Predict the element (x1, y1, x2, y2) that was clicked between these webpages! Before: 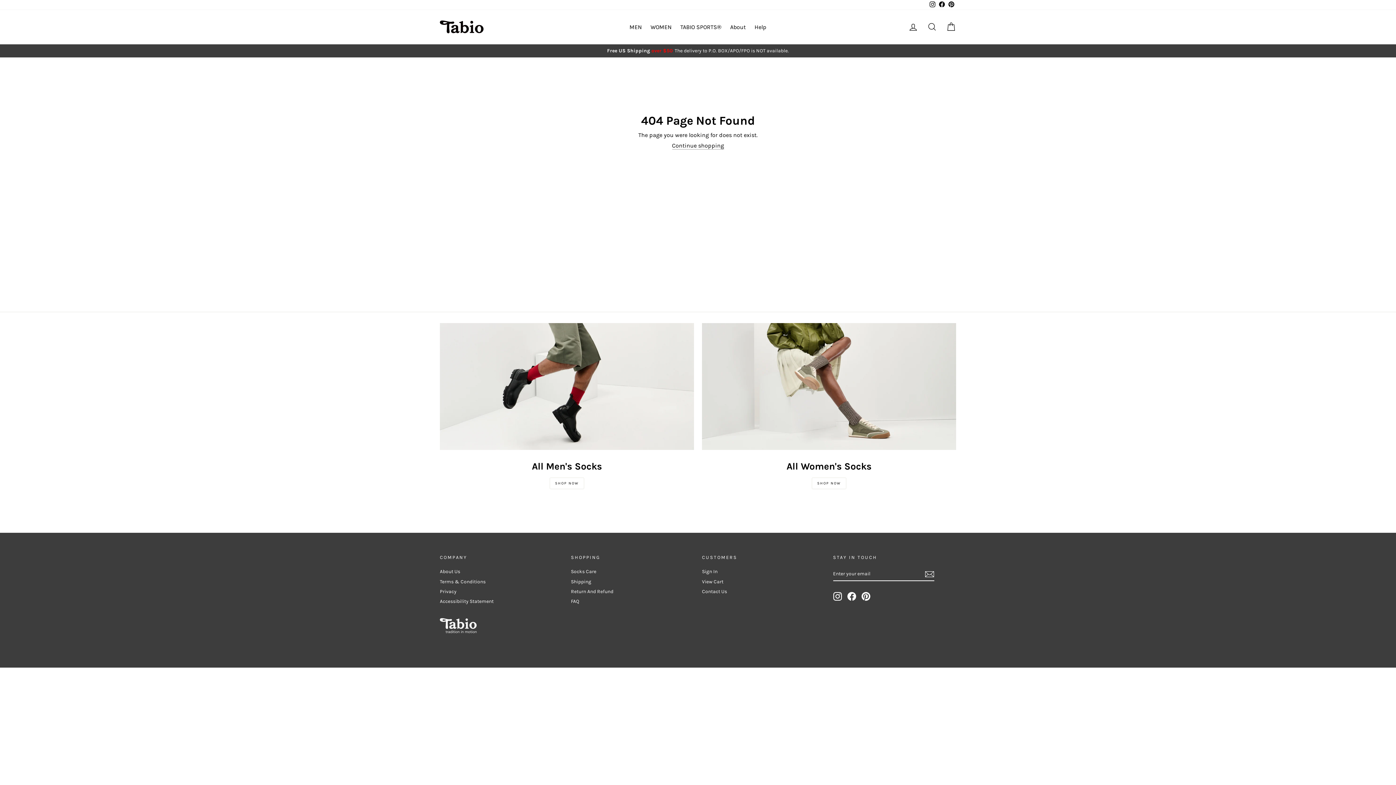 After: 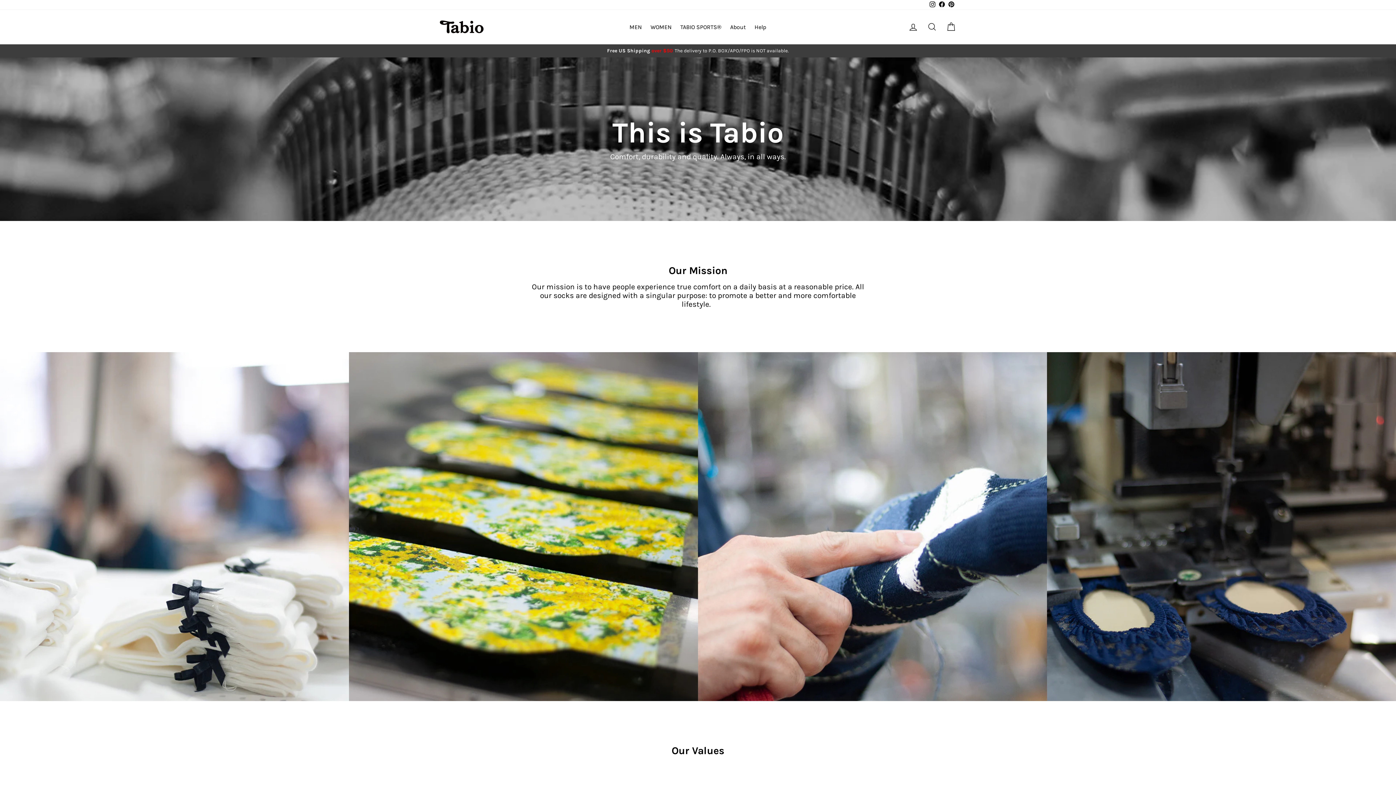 Action: label: About Us bbox: (440, 567, 460, 576)